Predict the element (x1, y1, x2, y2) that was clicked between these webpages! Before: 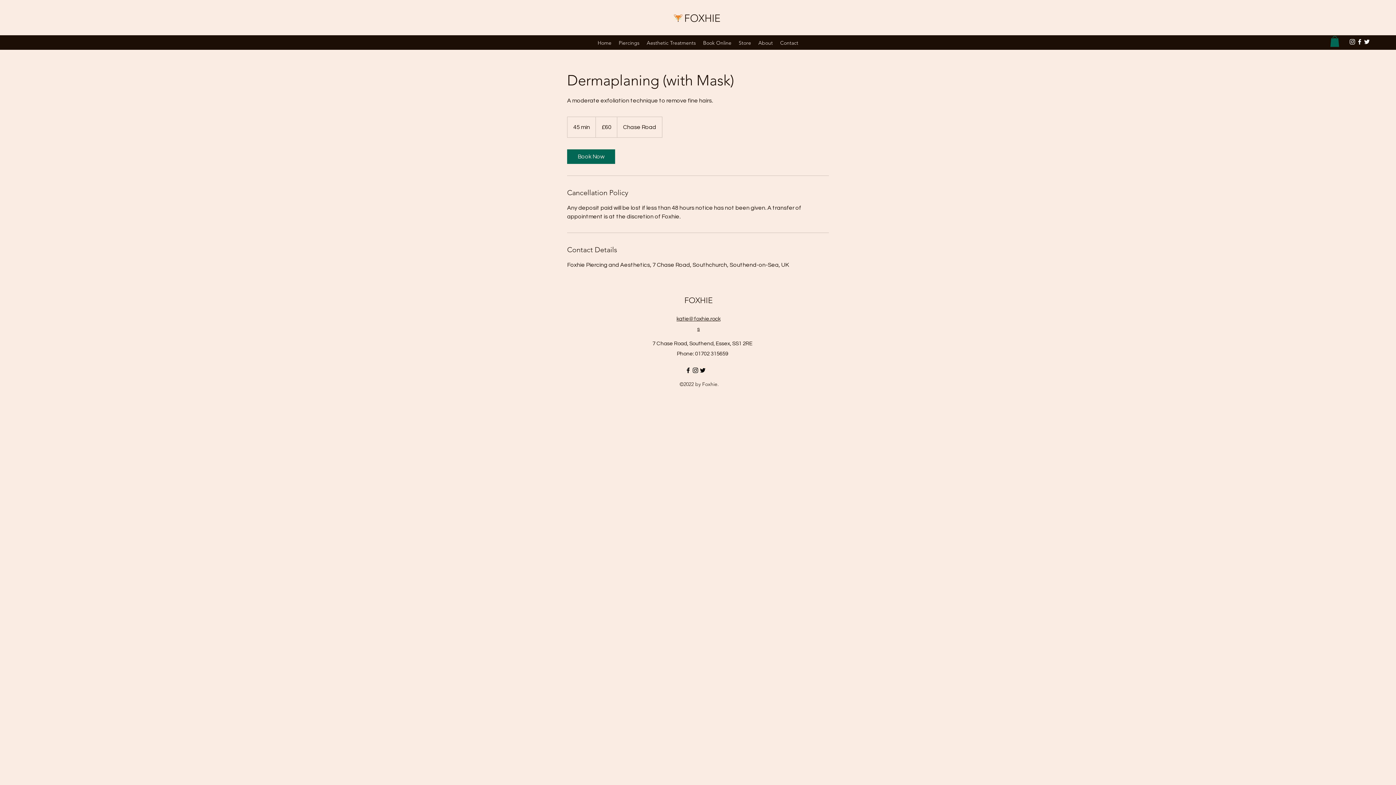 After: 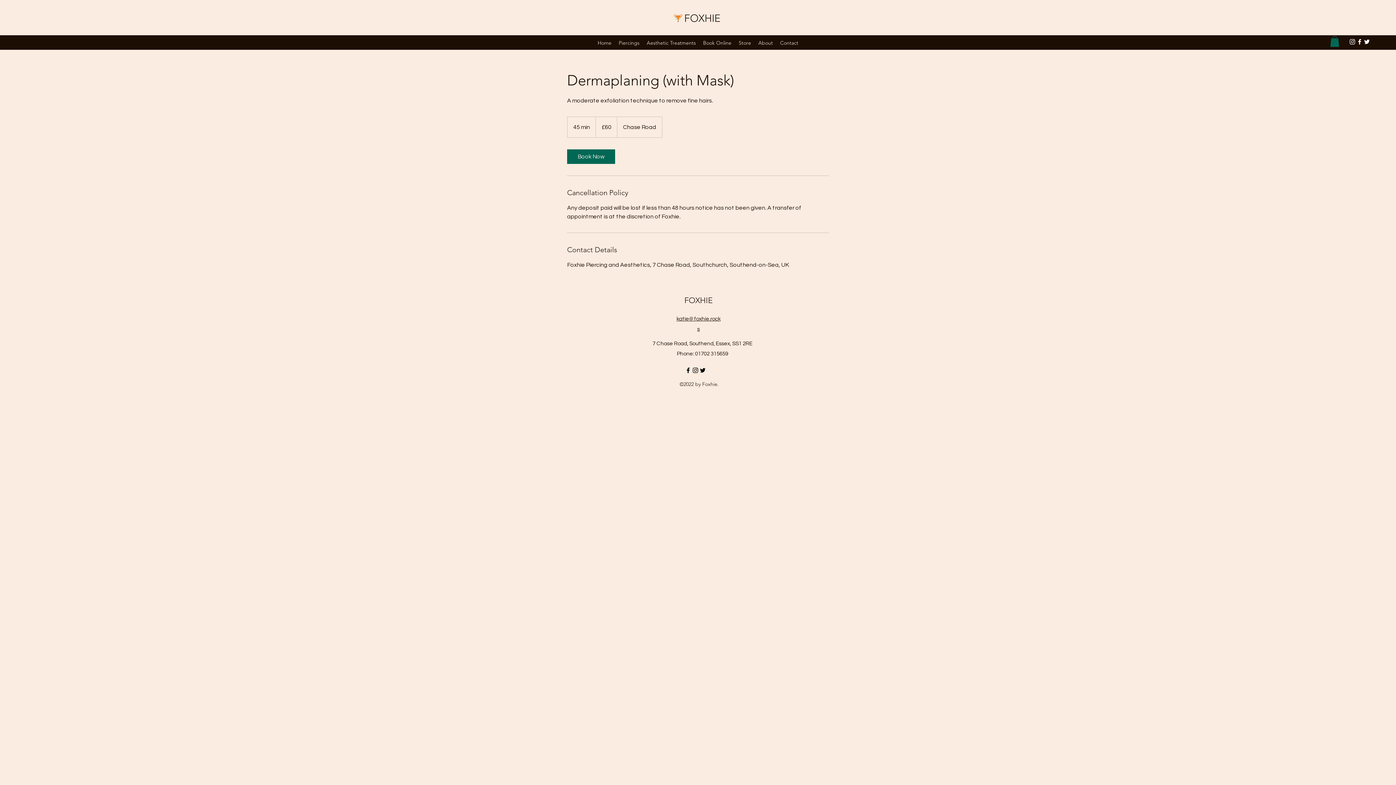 Action: bbox: (699, 366, 706, 374) label: Twitter